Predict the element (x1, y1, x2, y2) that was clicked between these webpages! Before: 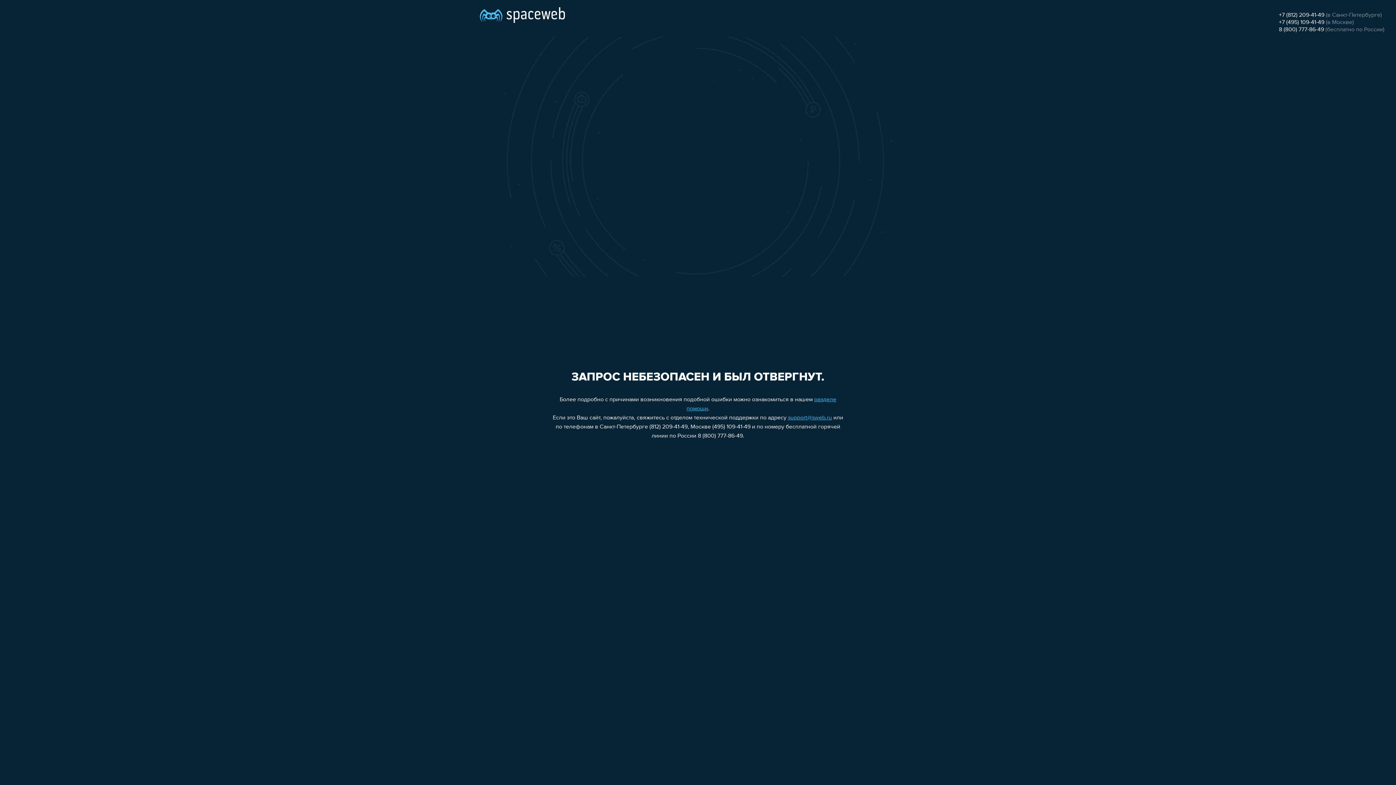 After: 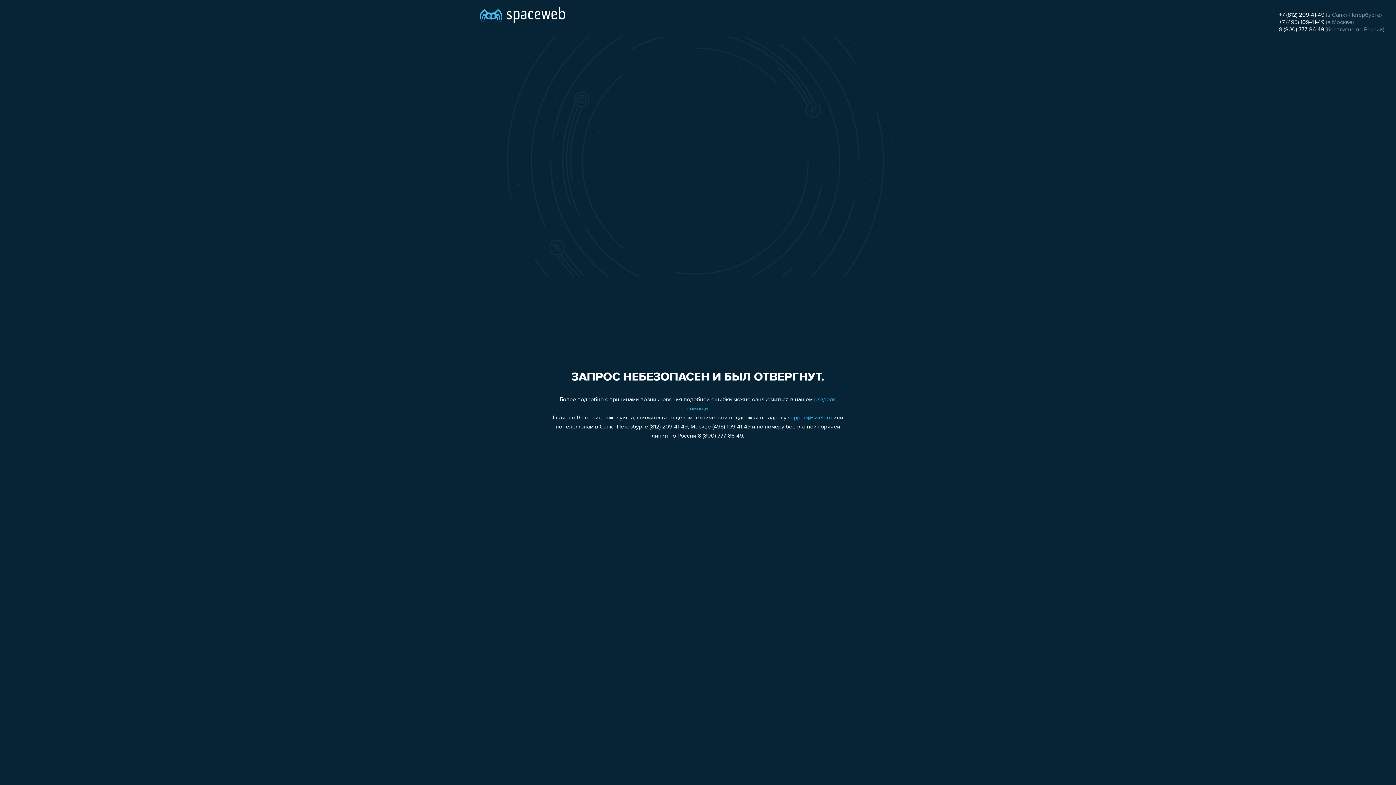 Action: bbox: (1279, 26, 1324, 32) label: 8 (800) 777-86-49